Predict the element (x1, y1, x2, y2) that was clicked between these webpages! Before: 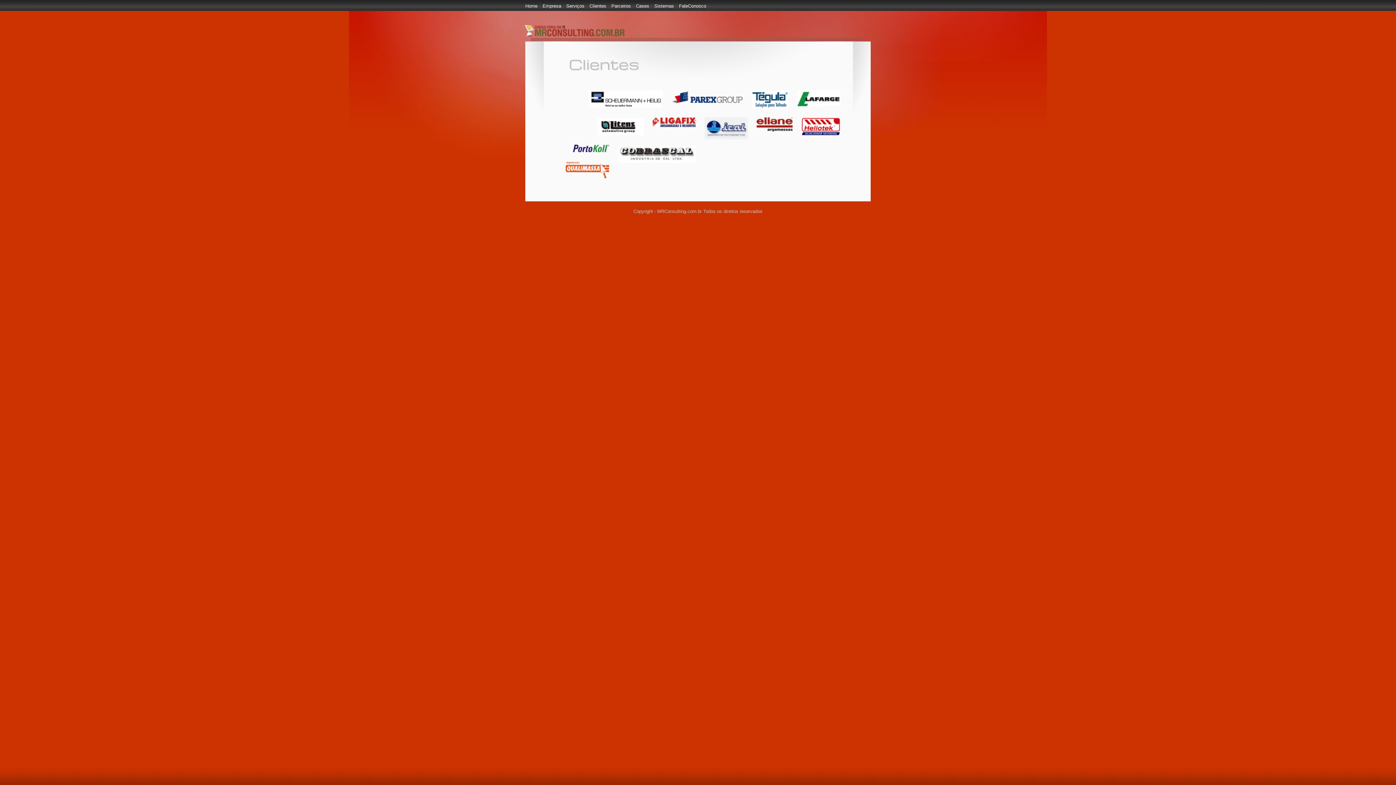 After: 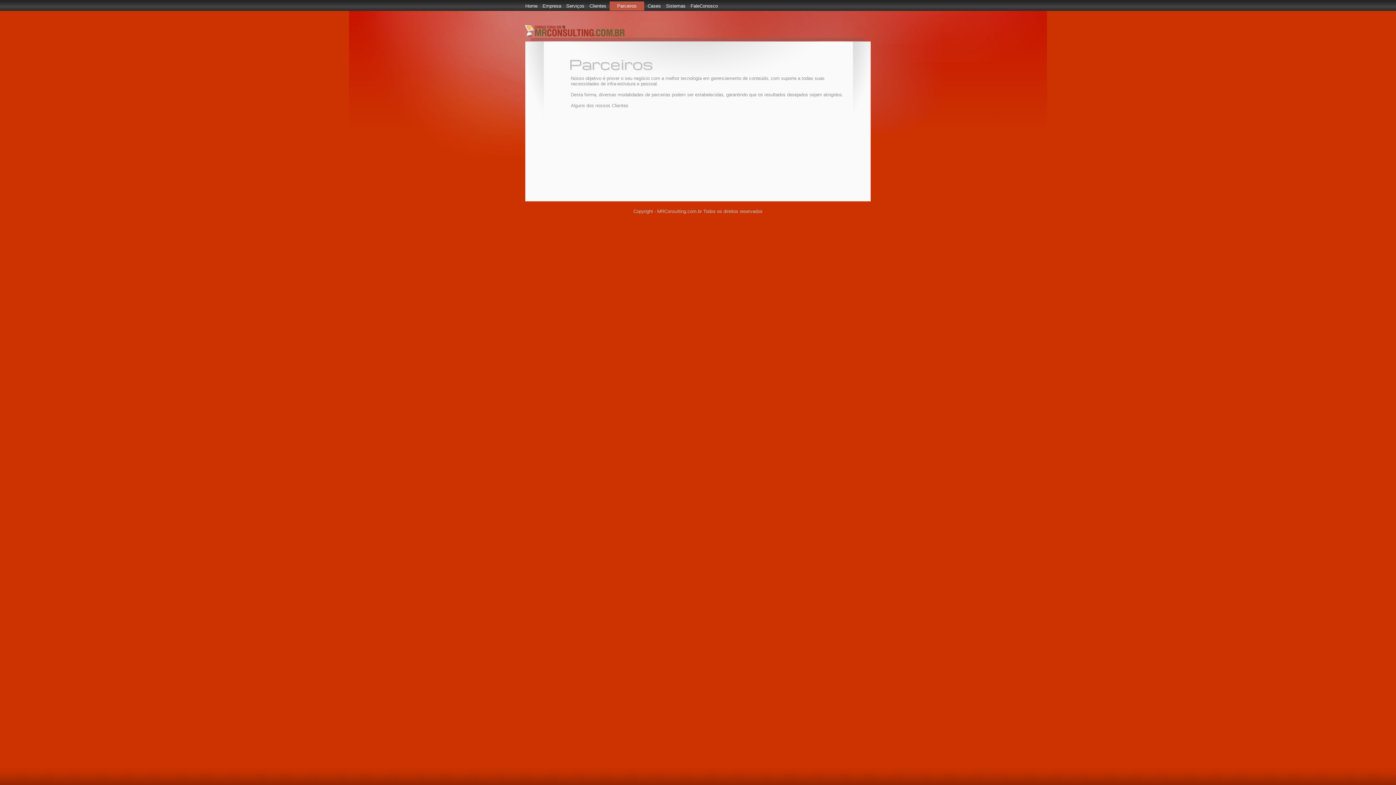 Action: bbox: (609, 1, 632, 10) label: Parceiros